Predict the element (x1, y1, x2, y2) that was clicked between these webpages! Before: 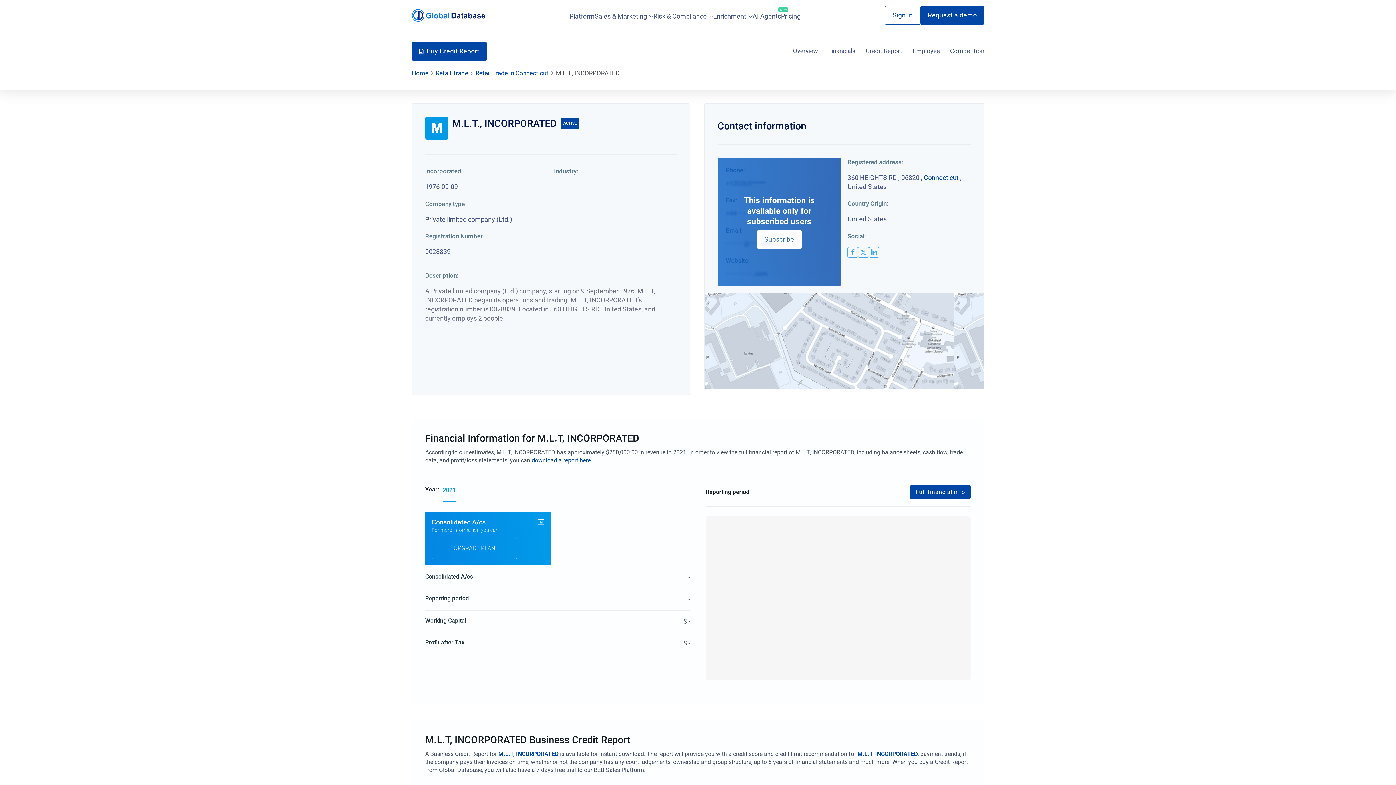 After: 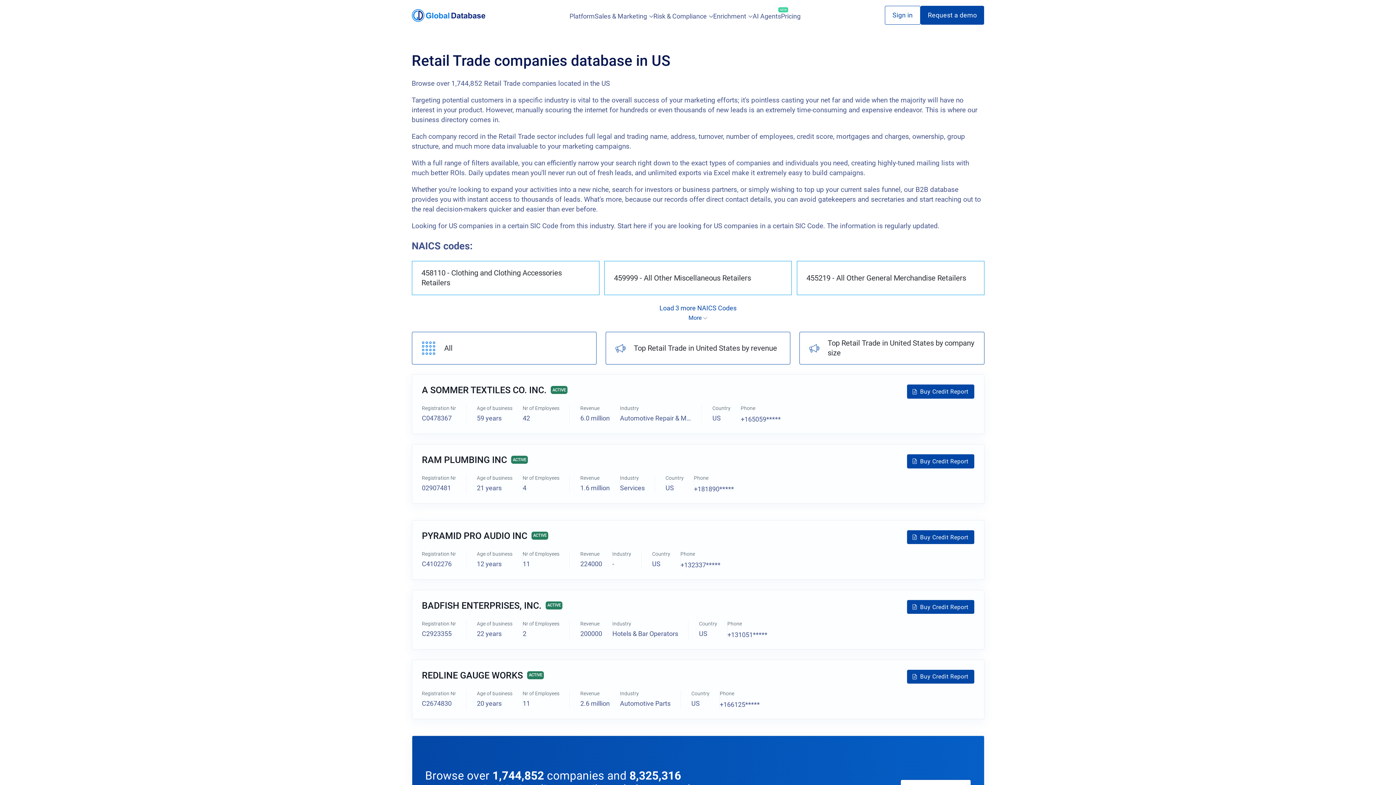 Action: bbox: (435, 68, 468, 77) label: Retail Trade